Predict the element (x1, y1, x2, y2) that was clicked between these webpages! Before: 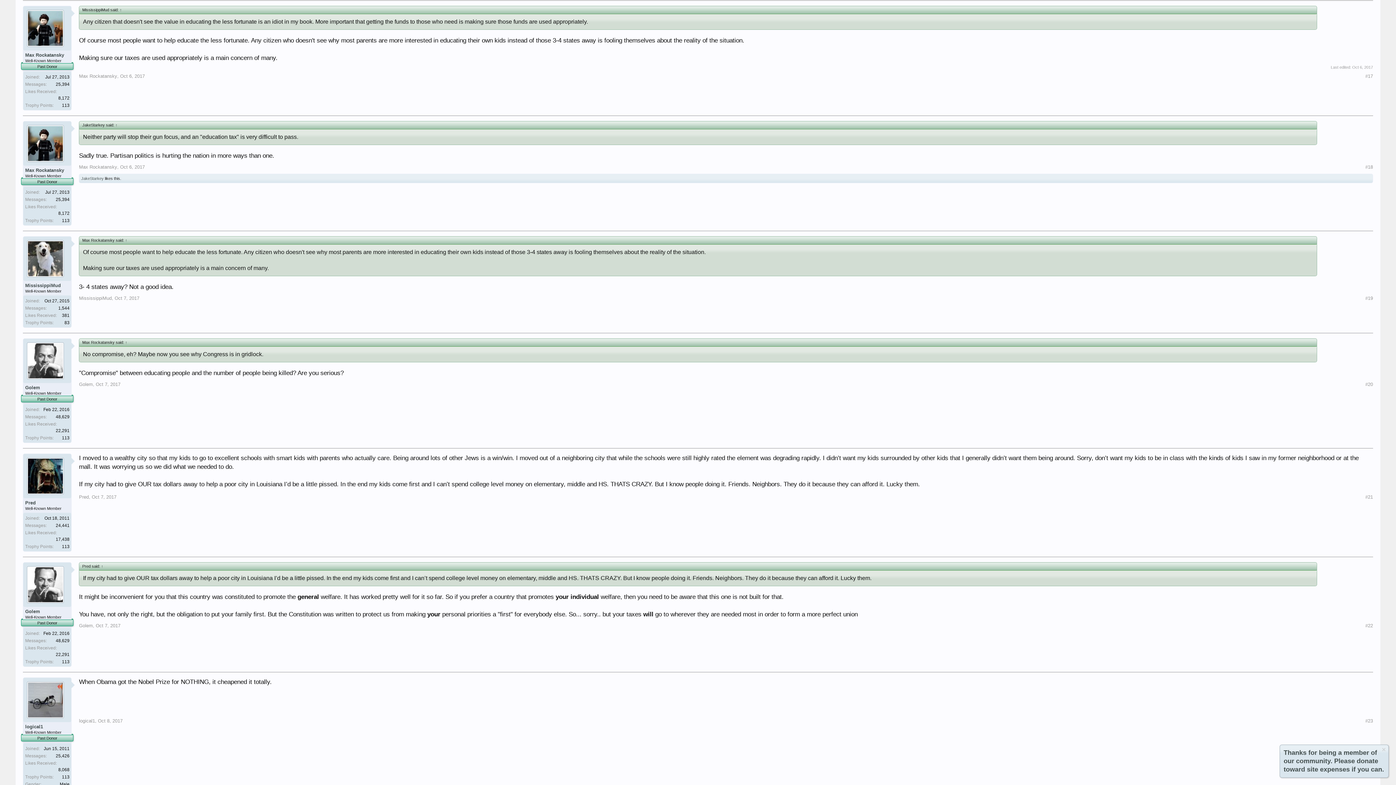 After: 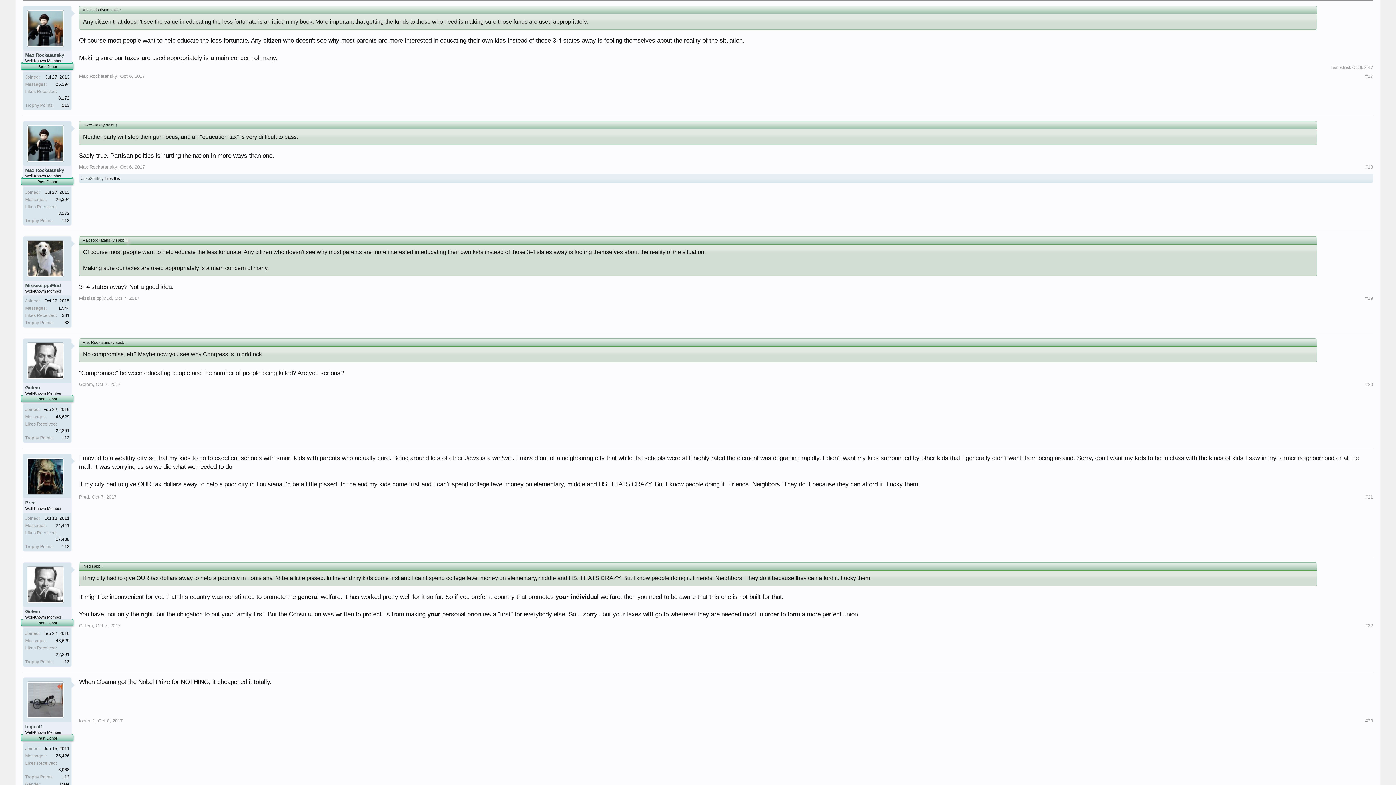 Action: bbox: (124, 238, 128, 242) label: ↑